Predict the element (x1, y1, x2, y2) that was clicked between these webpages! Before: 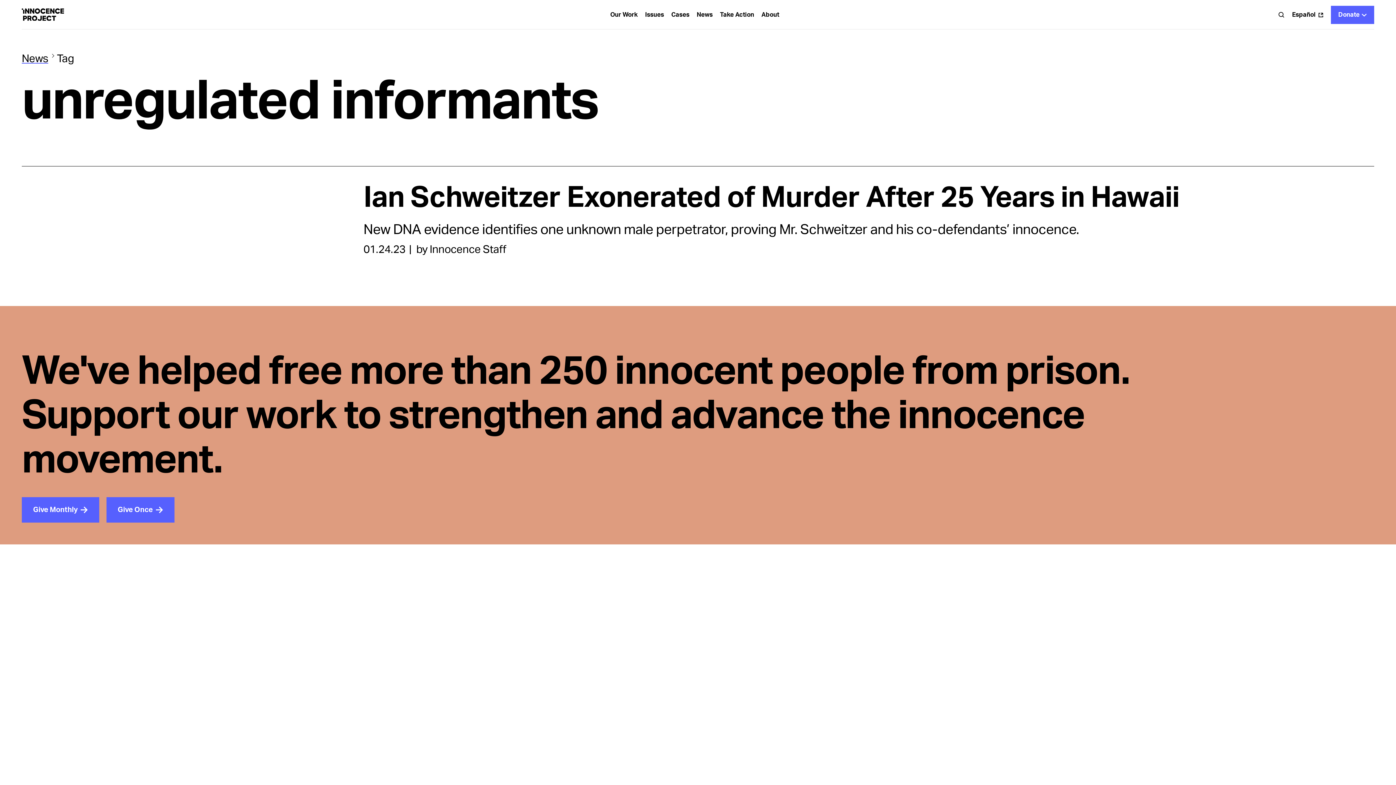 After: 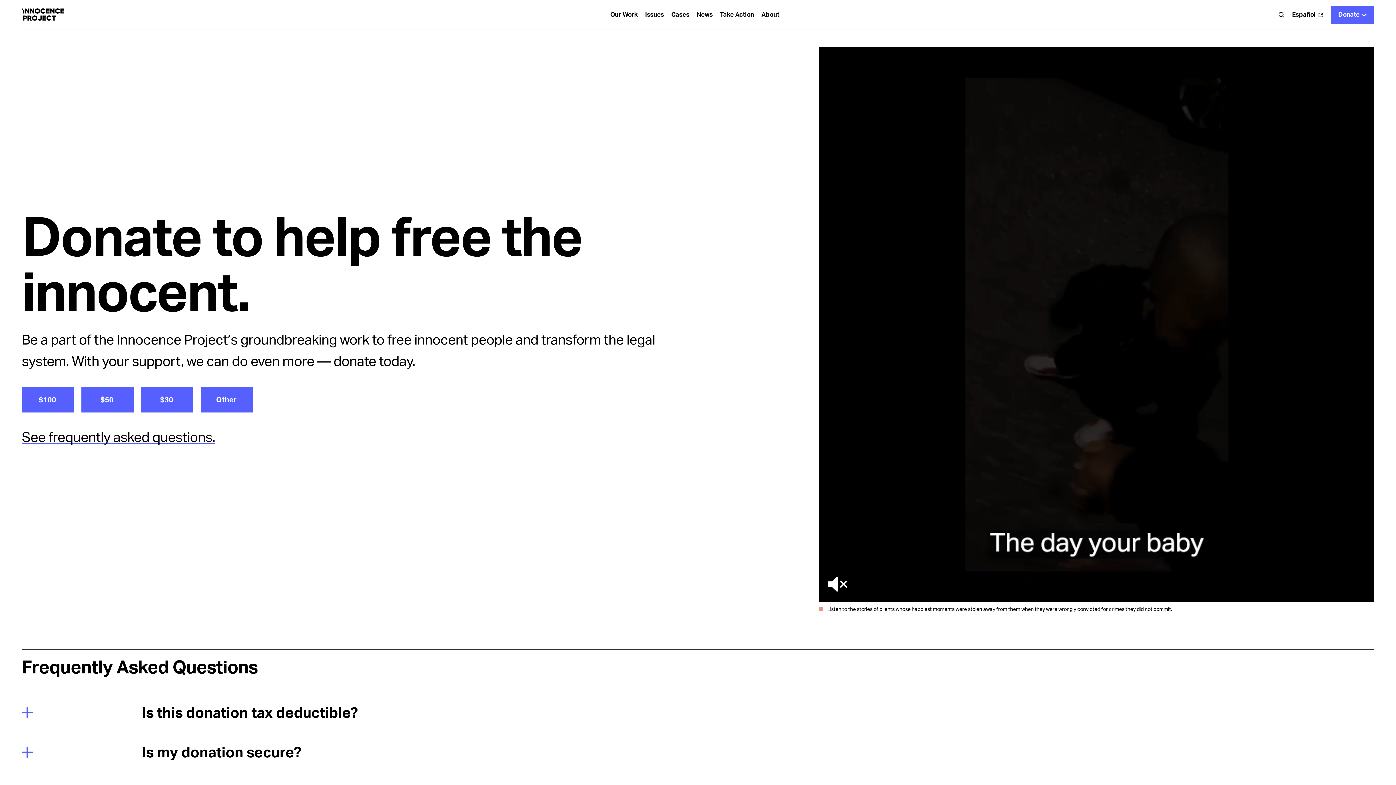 Action: label: Give Once bbox: (106, 497, 174, 522)